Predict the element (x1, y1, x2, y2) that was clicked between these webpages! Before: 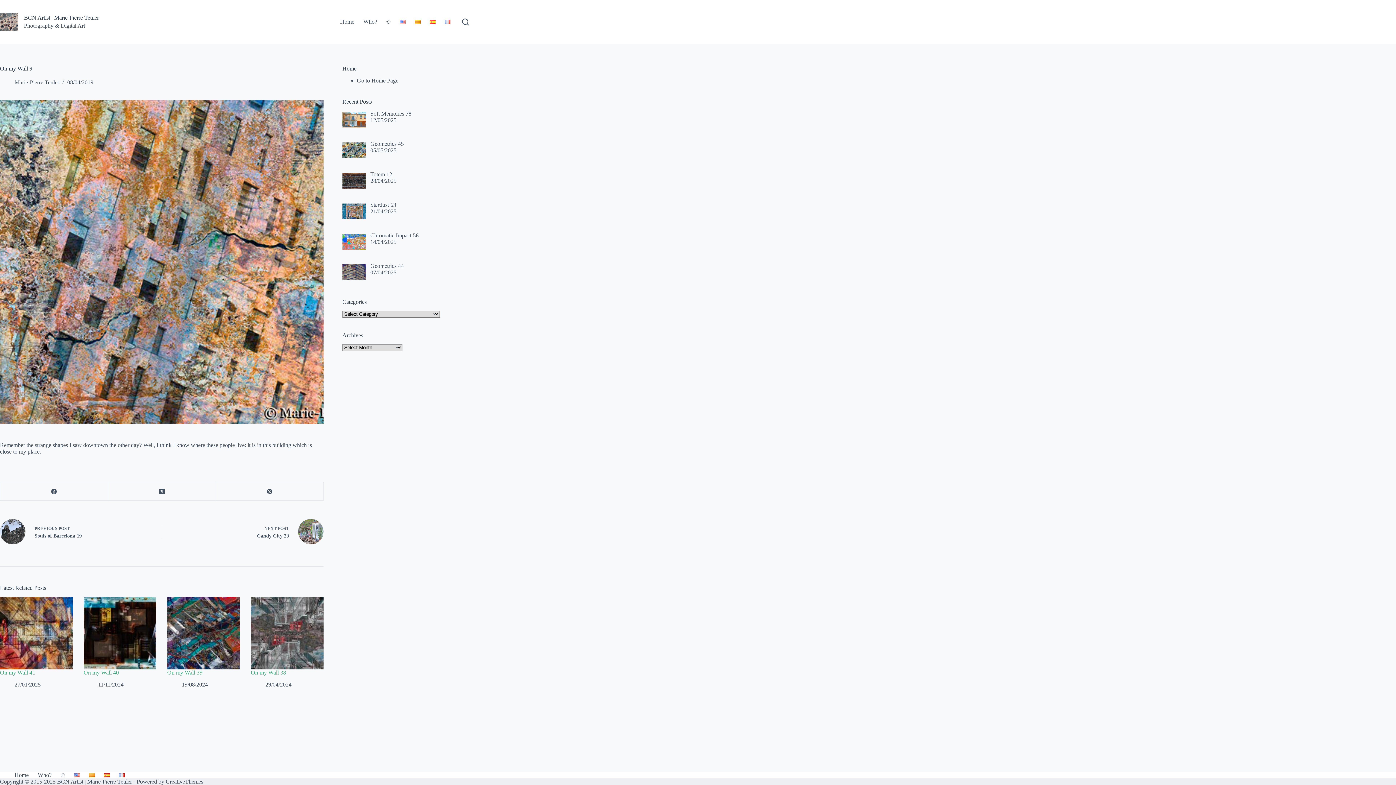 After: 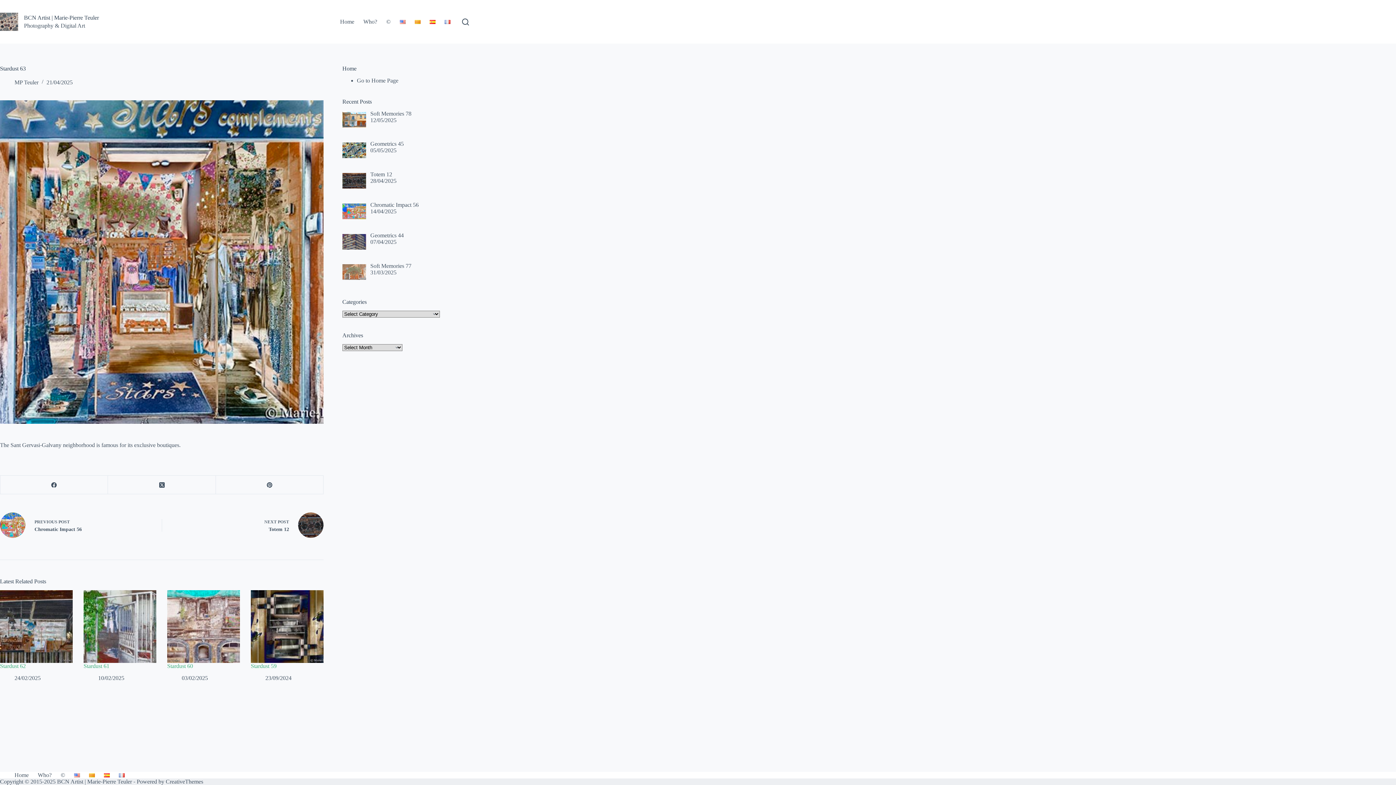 Action: bbox: (370, 201, 396, 207) label: Stardust 63